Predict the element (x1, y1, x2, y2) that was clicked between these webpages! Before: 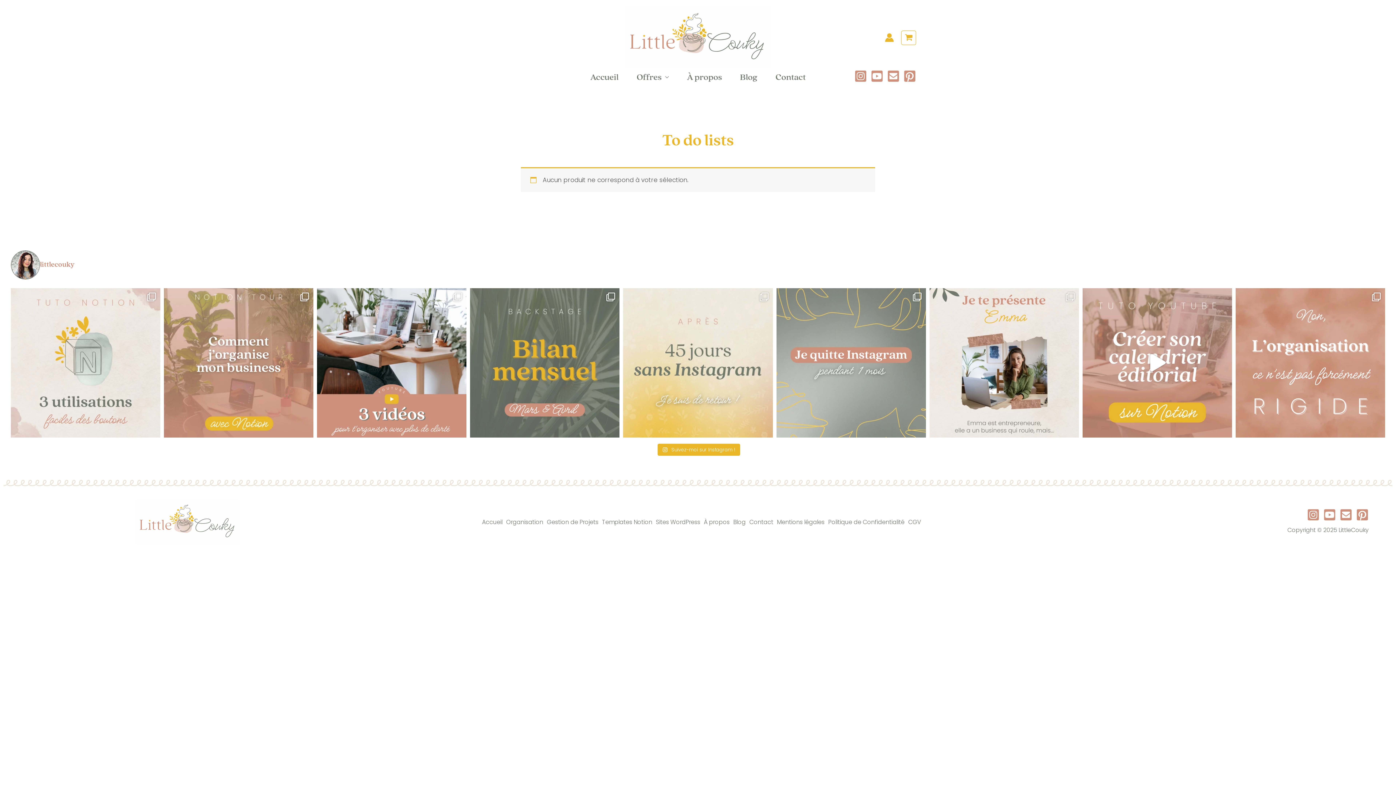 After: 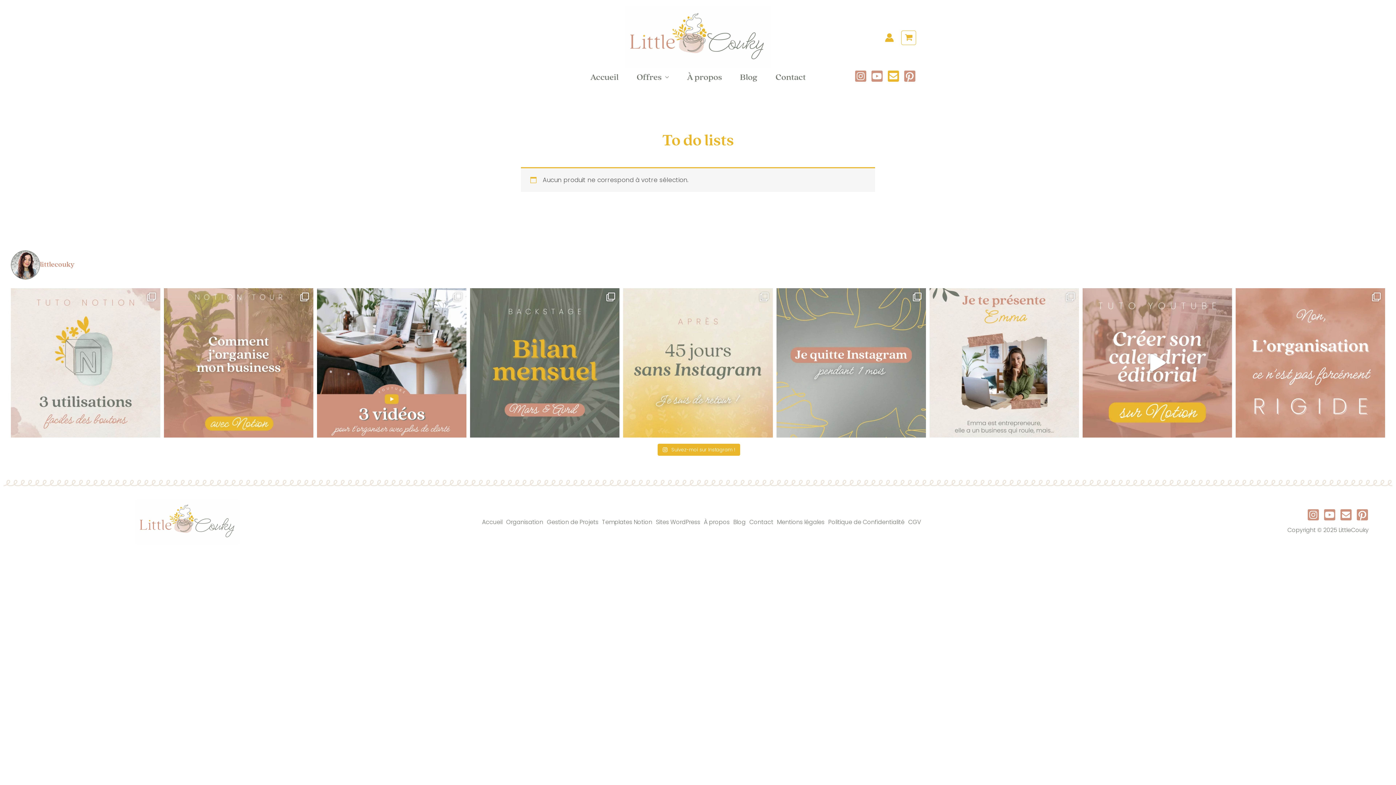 Action: bbox: (887, 69, 900, 82) label: Newsletter